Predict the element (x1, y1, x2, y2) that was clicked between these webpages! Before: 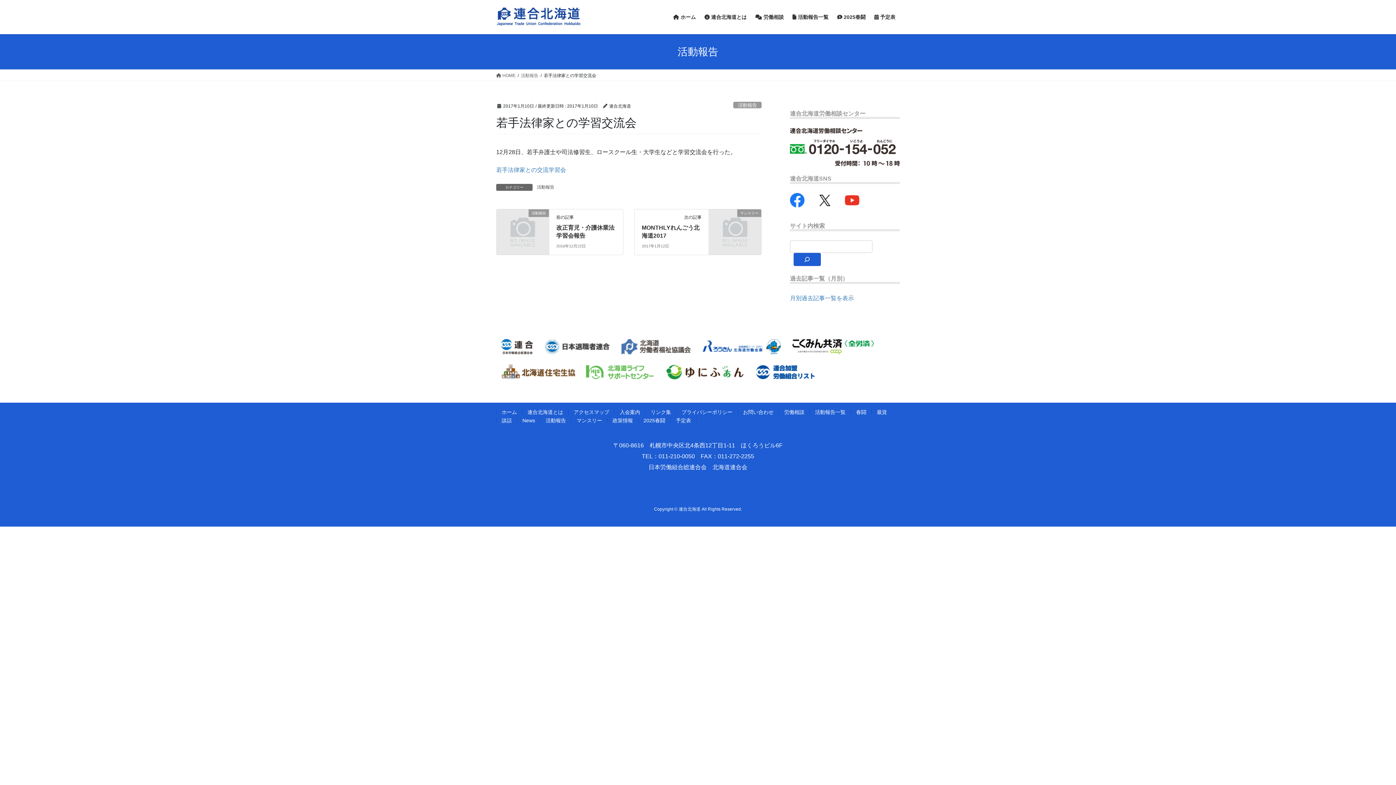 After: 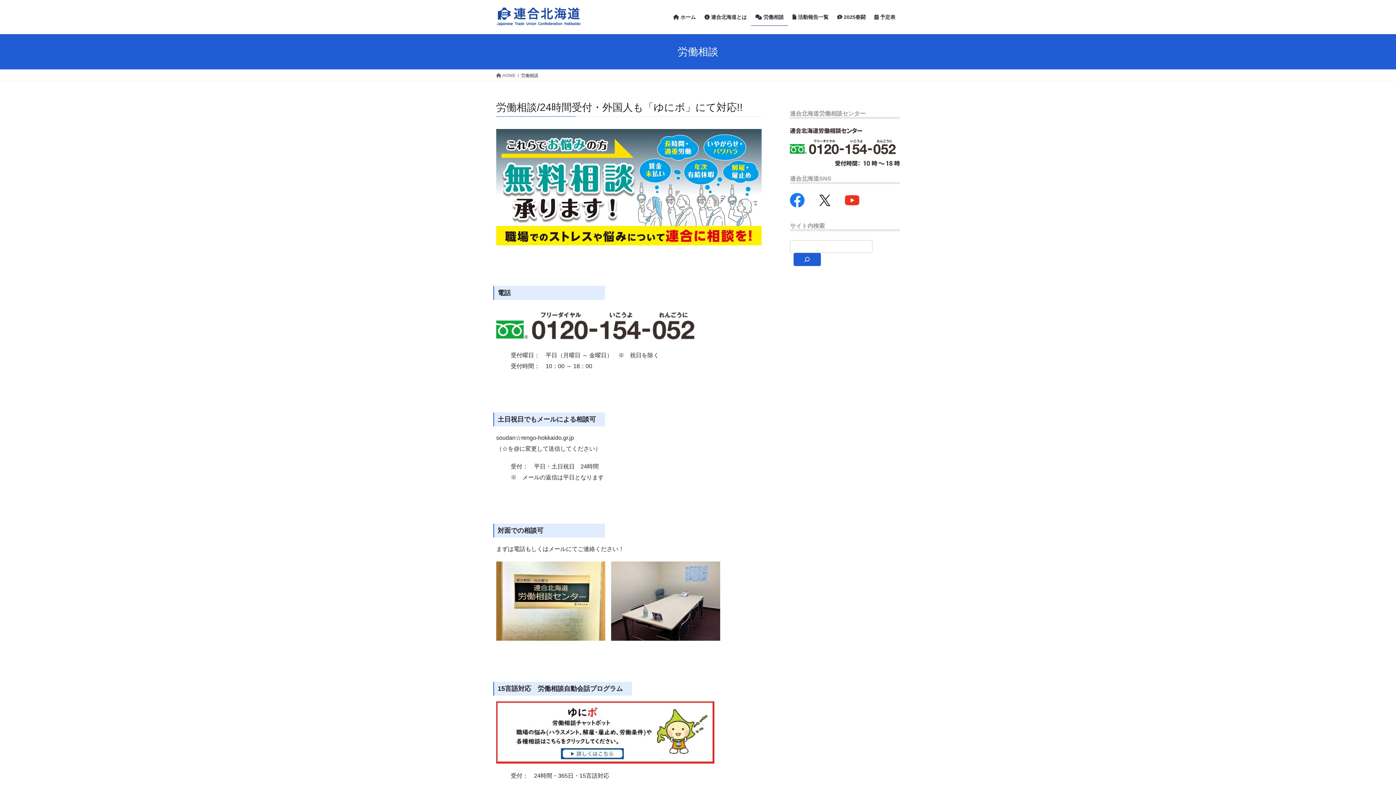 Action: bbox: (751, 8, 788, 25) label:  労働相談